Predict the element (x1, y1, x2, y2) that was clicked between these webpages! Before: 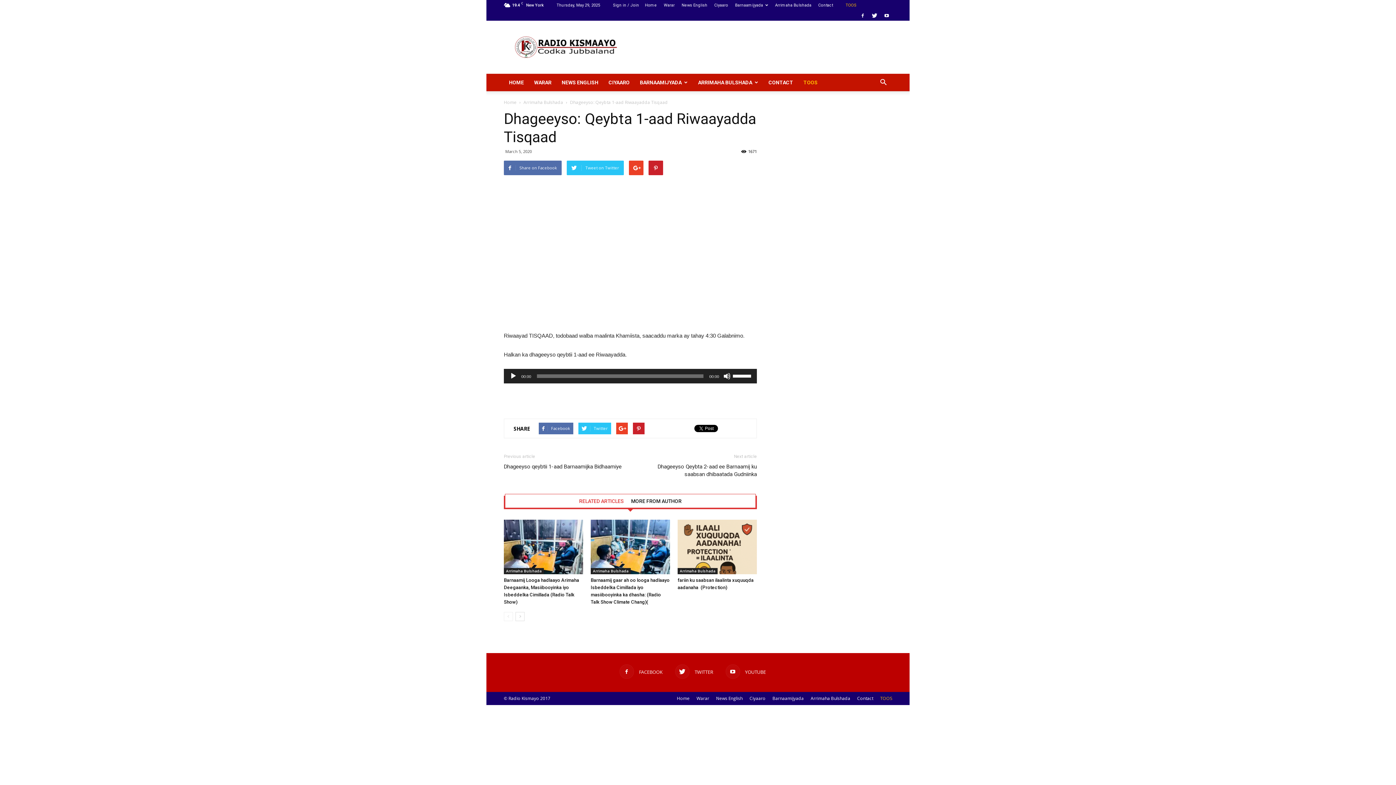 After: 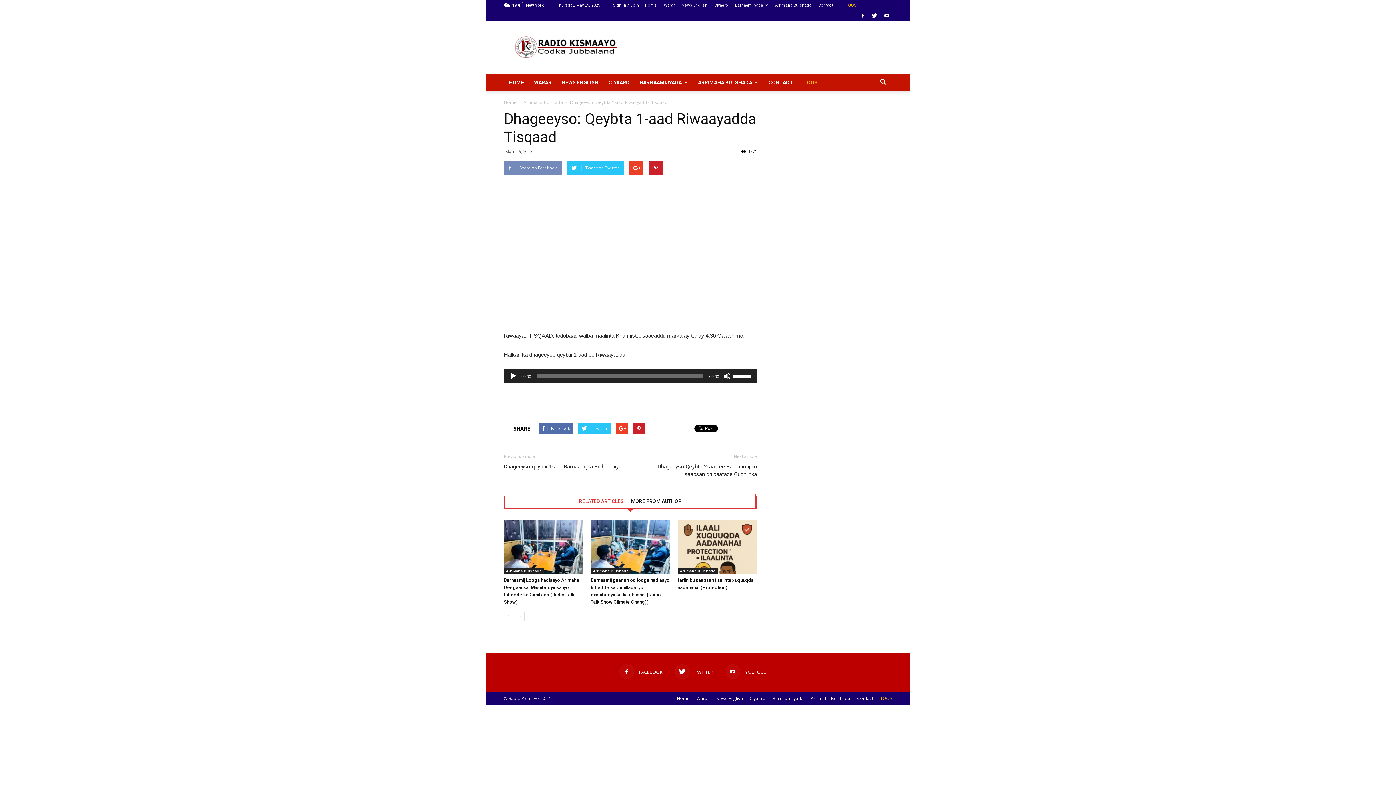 Action: bbox: (504, 160, 561, 175) label: Share on Facebook